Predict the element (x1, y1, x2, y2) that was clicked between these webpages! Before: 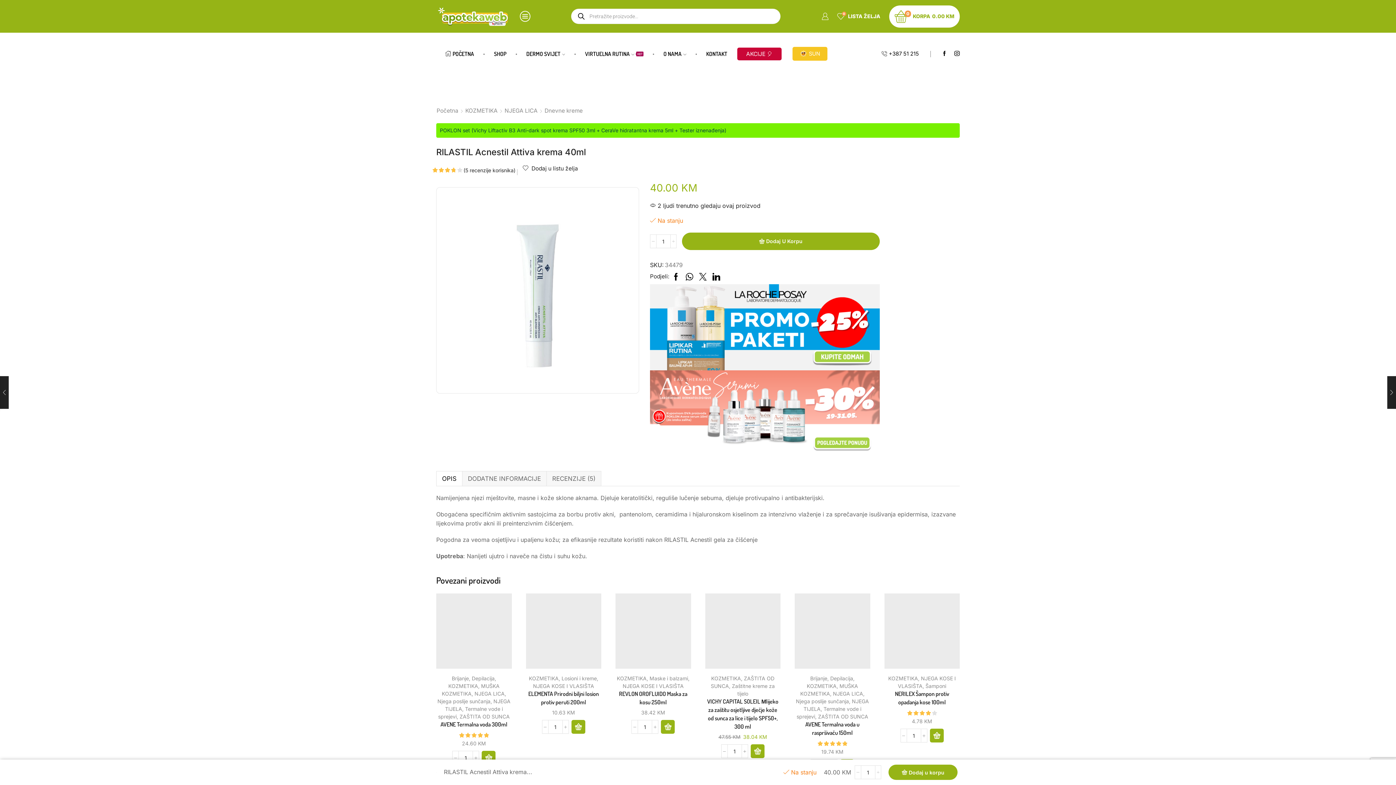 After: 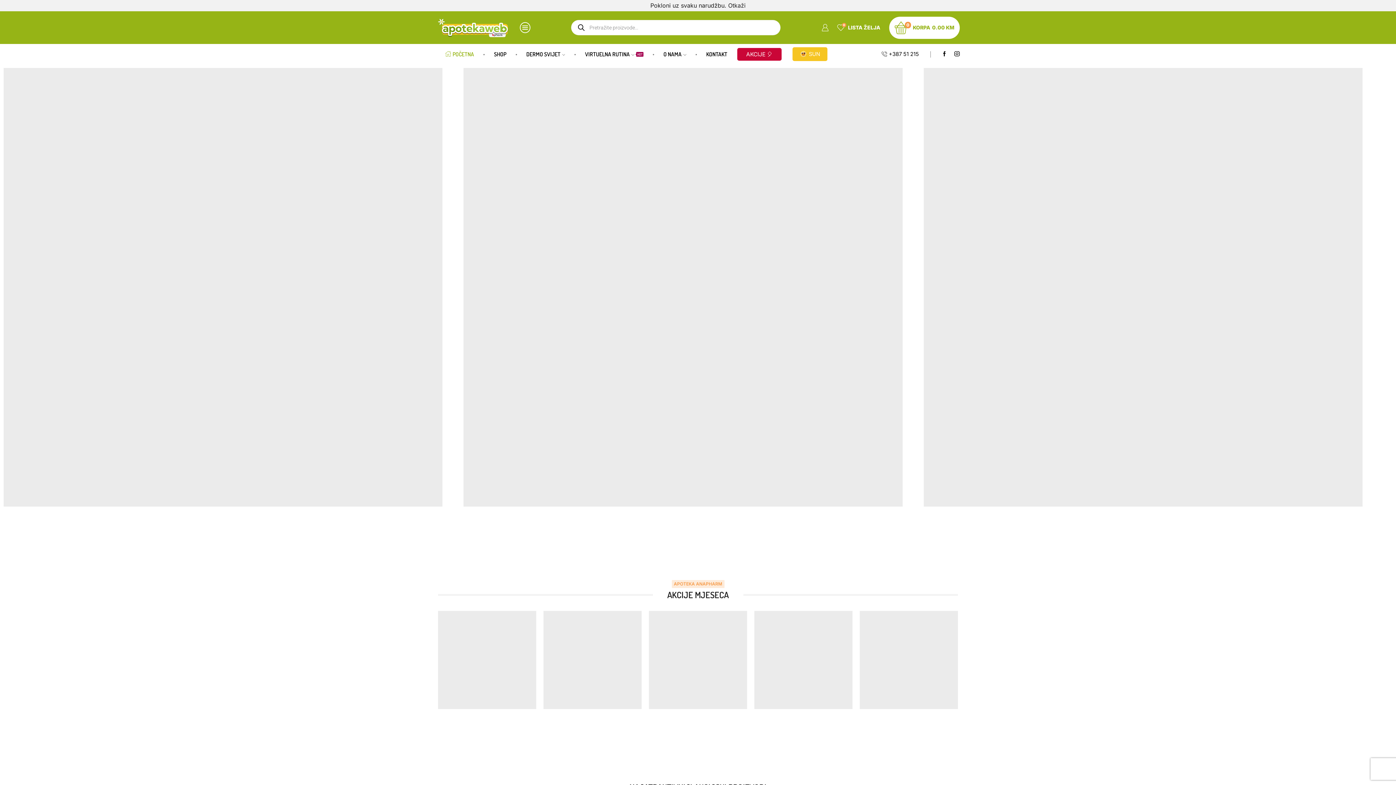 Action: label: Početna bbox: (4, 80, 26, 87)